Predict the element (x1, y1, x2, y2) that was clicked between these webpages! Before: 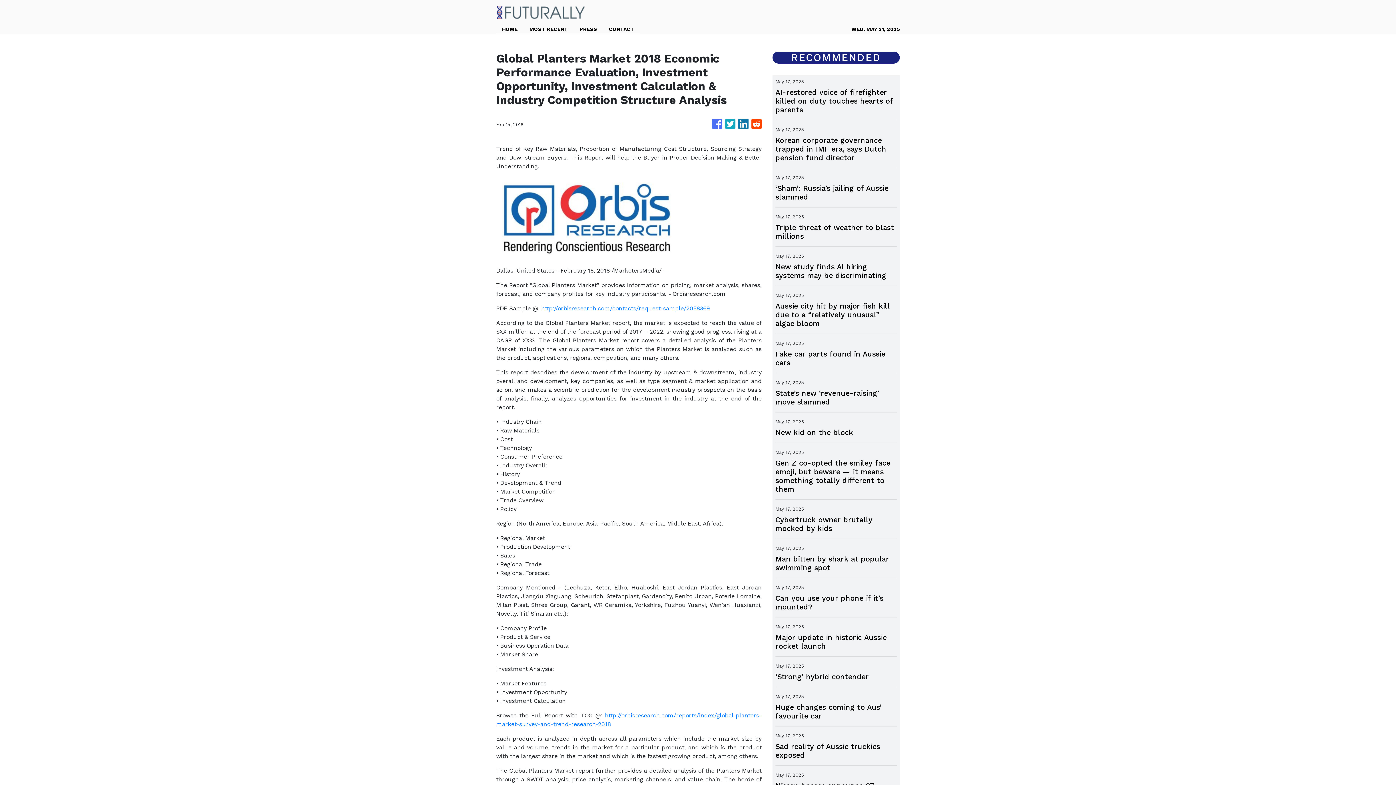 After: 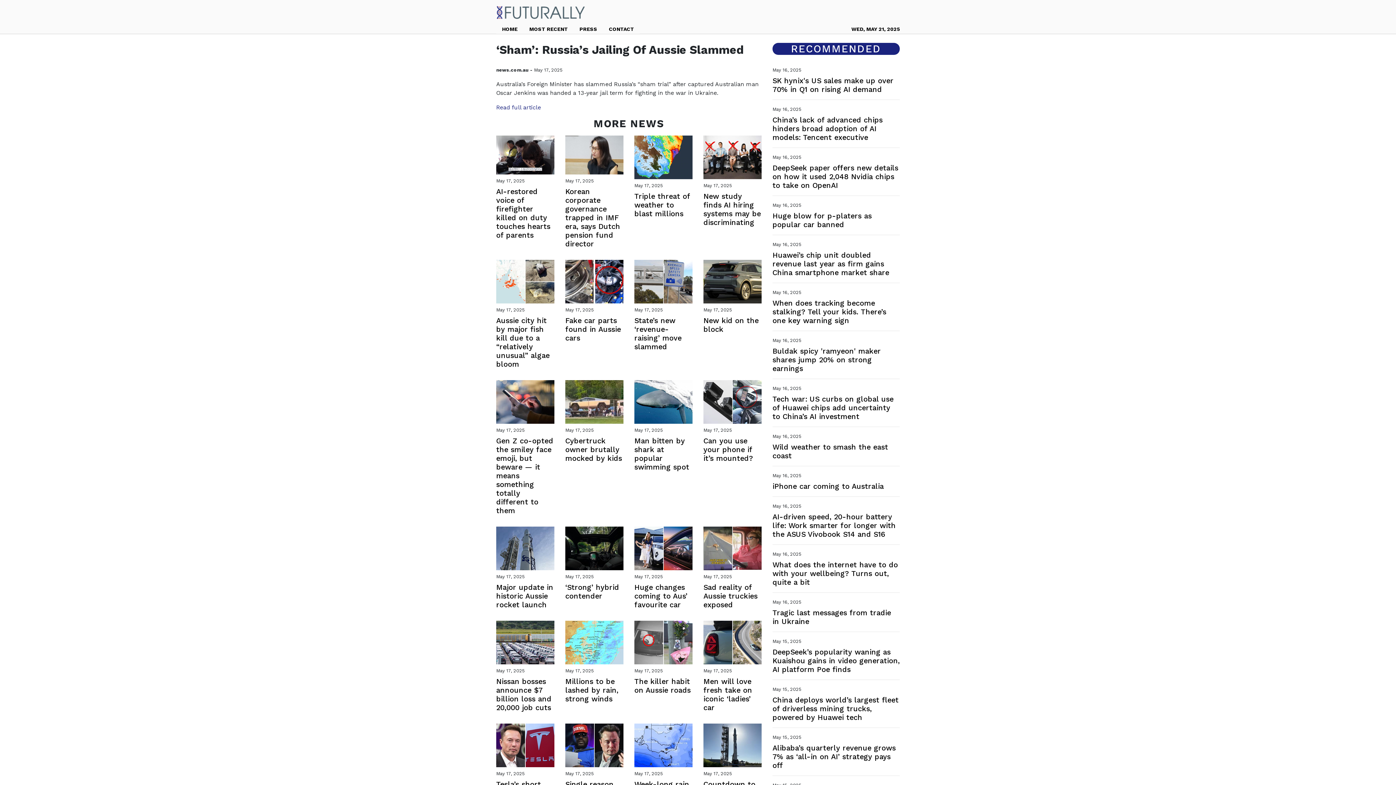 Action: label: ‘Sham’: Russia’s jailing of Aussie slammed bbox: (775, 184, 897, 201)